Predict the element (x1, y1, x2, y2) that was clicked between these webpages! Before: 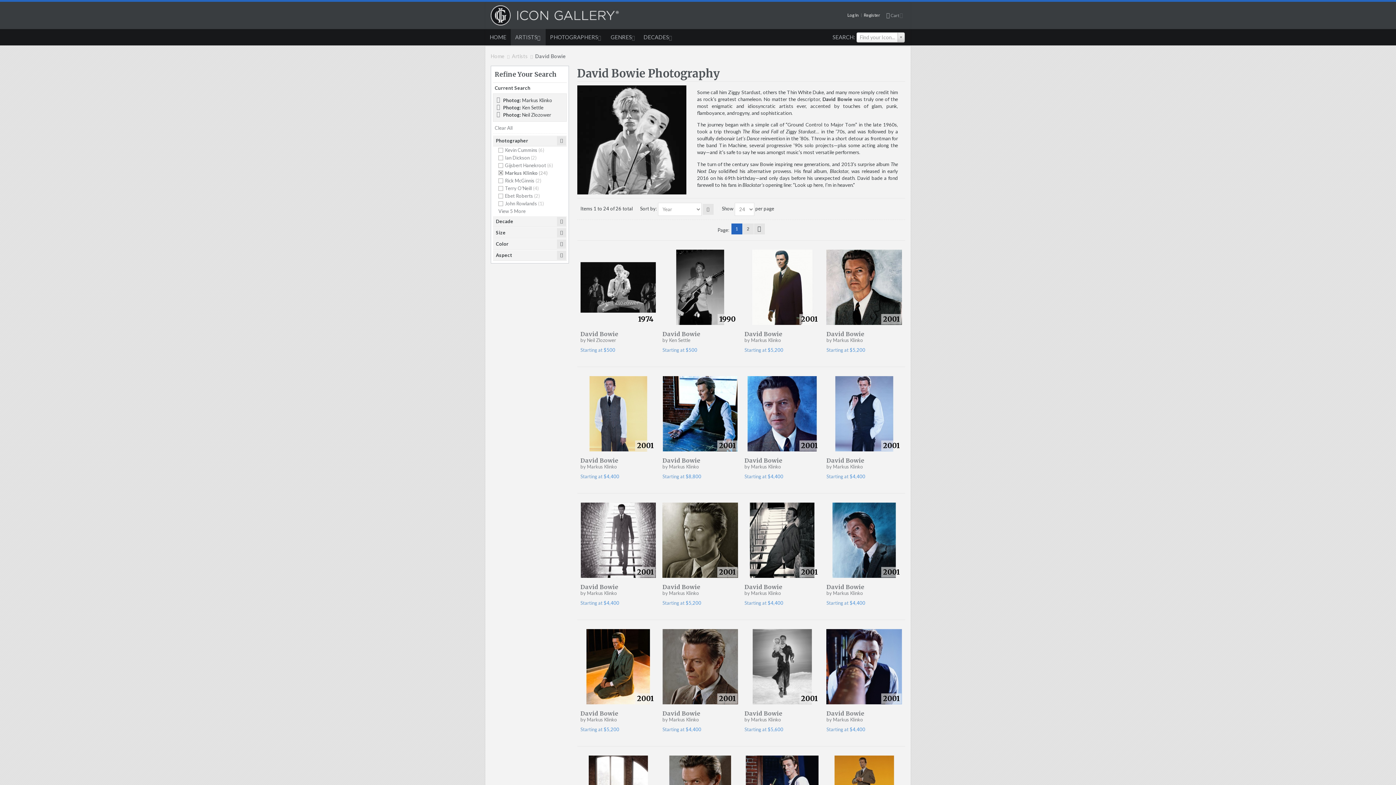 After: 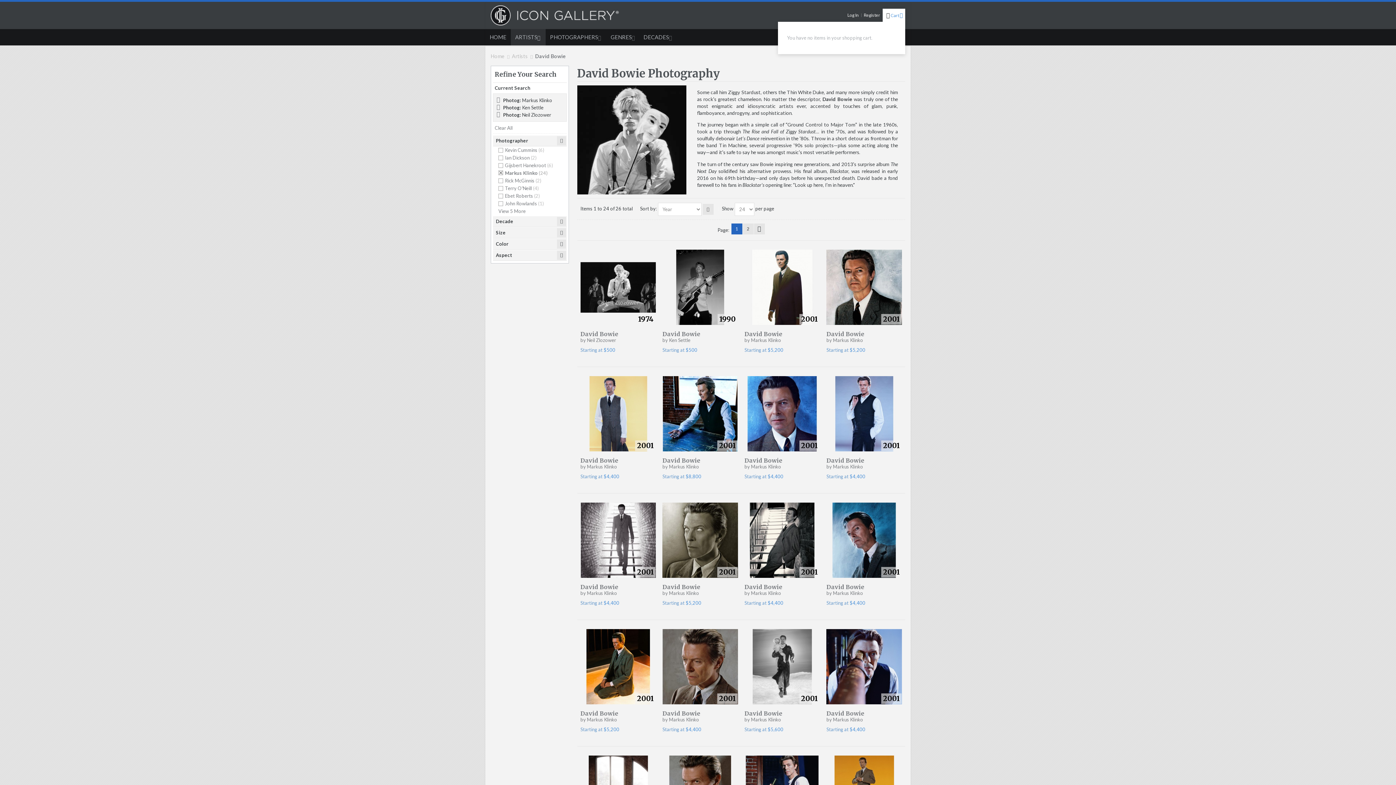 Action: label:  Cart  bbox: (882, 8, 905, 21)